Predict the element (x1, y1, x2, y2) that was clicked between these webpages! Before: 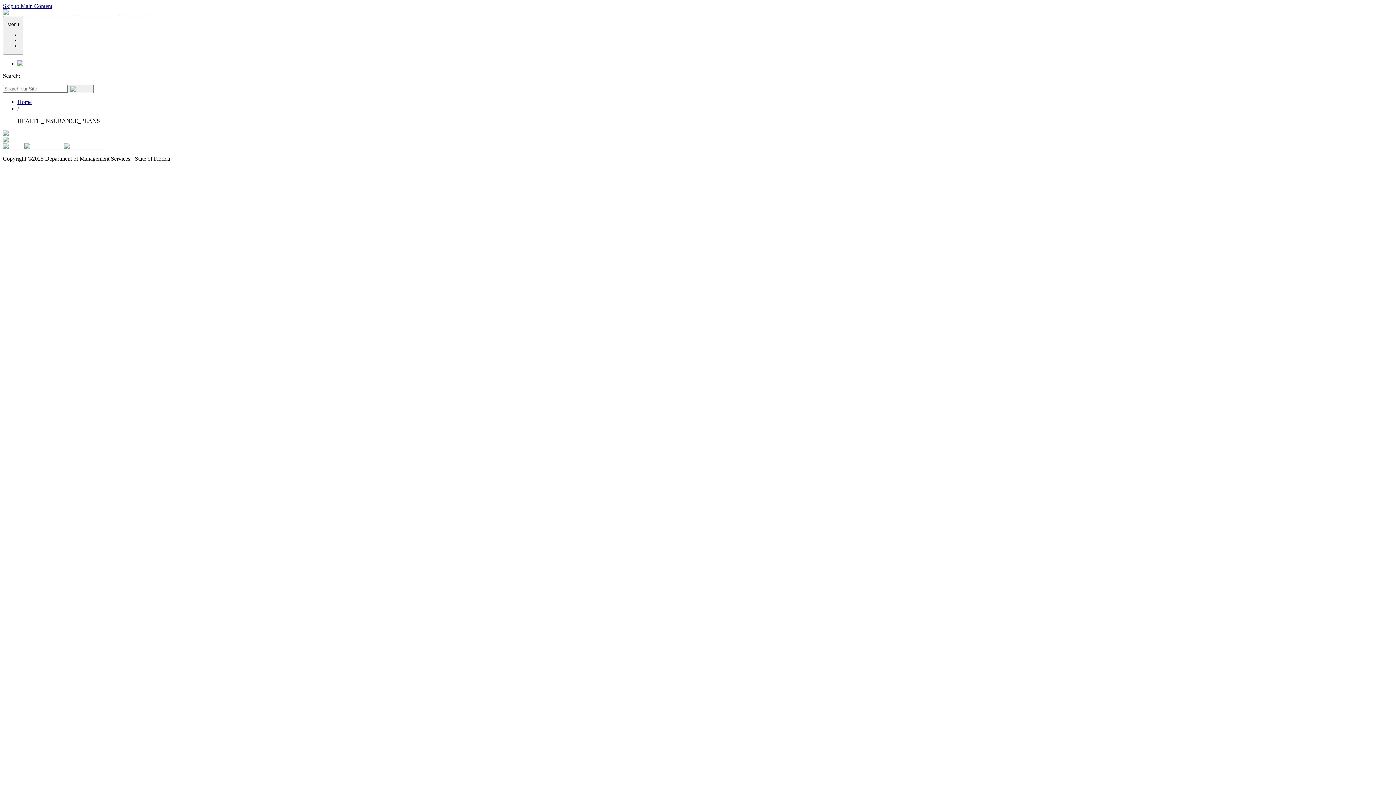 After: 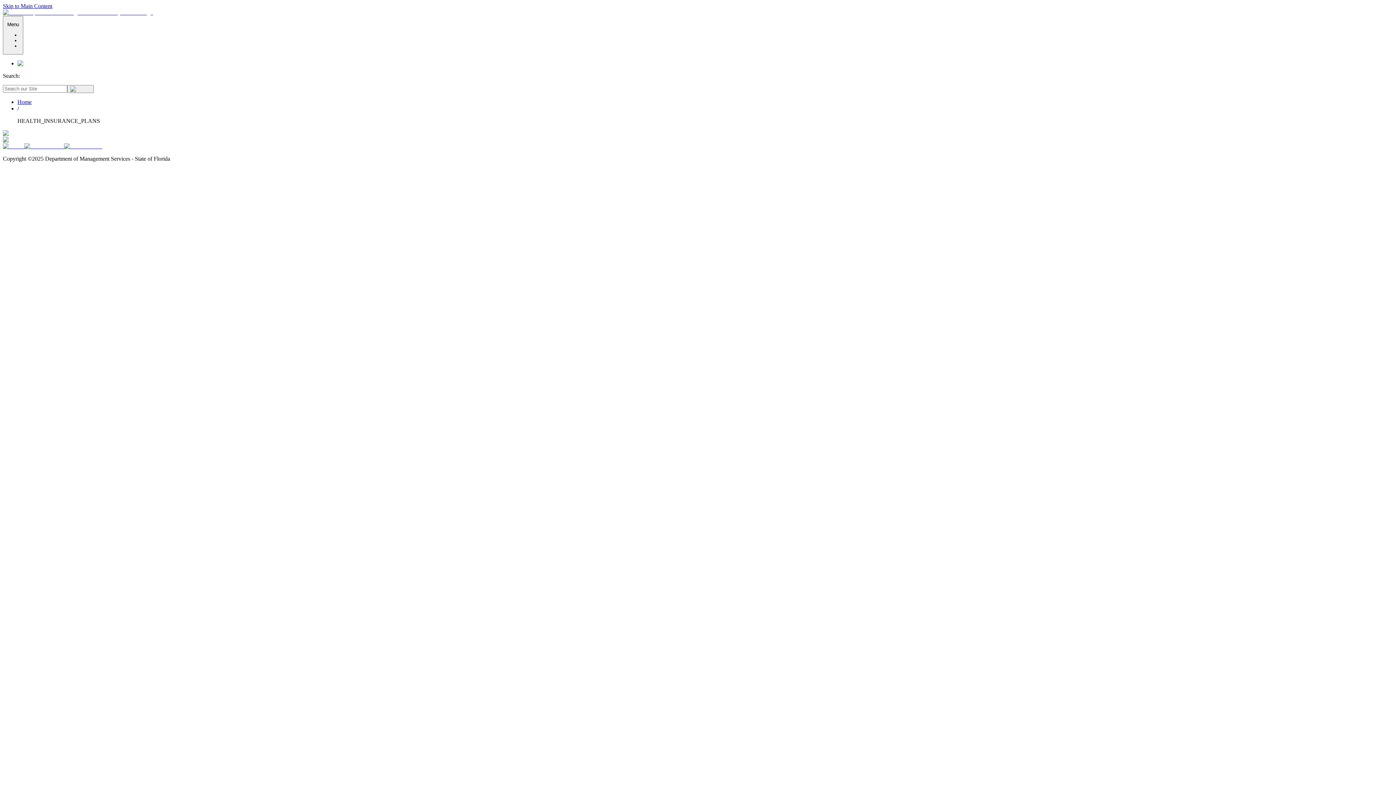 Action: bbox: (24, 143, 64, 149)